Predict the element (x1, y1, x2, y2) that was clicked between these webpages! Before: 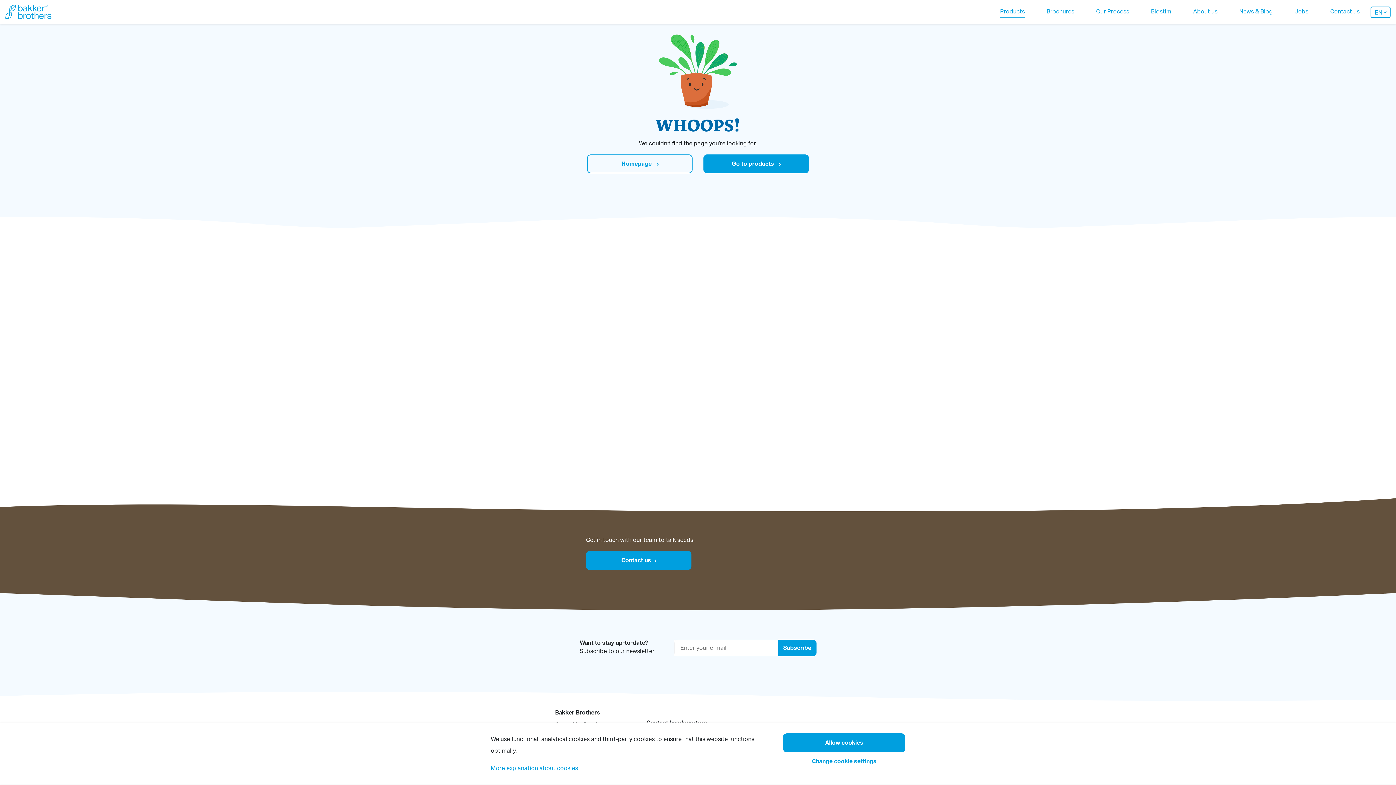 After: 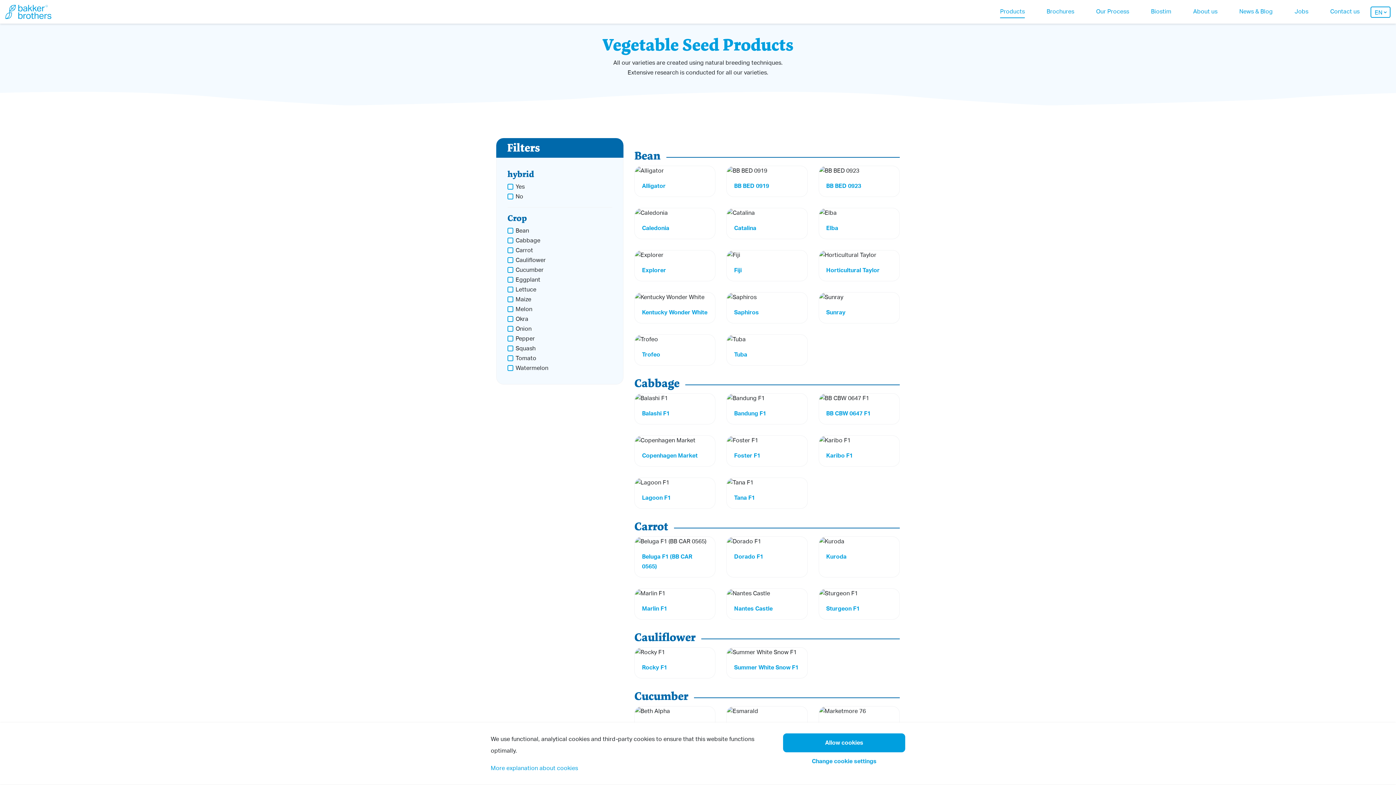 Action: label: Go to products  bbox: (703, 154, 809, 173)